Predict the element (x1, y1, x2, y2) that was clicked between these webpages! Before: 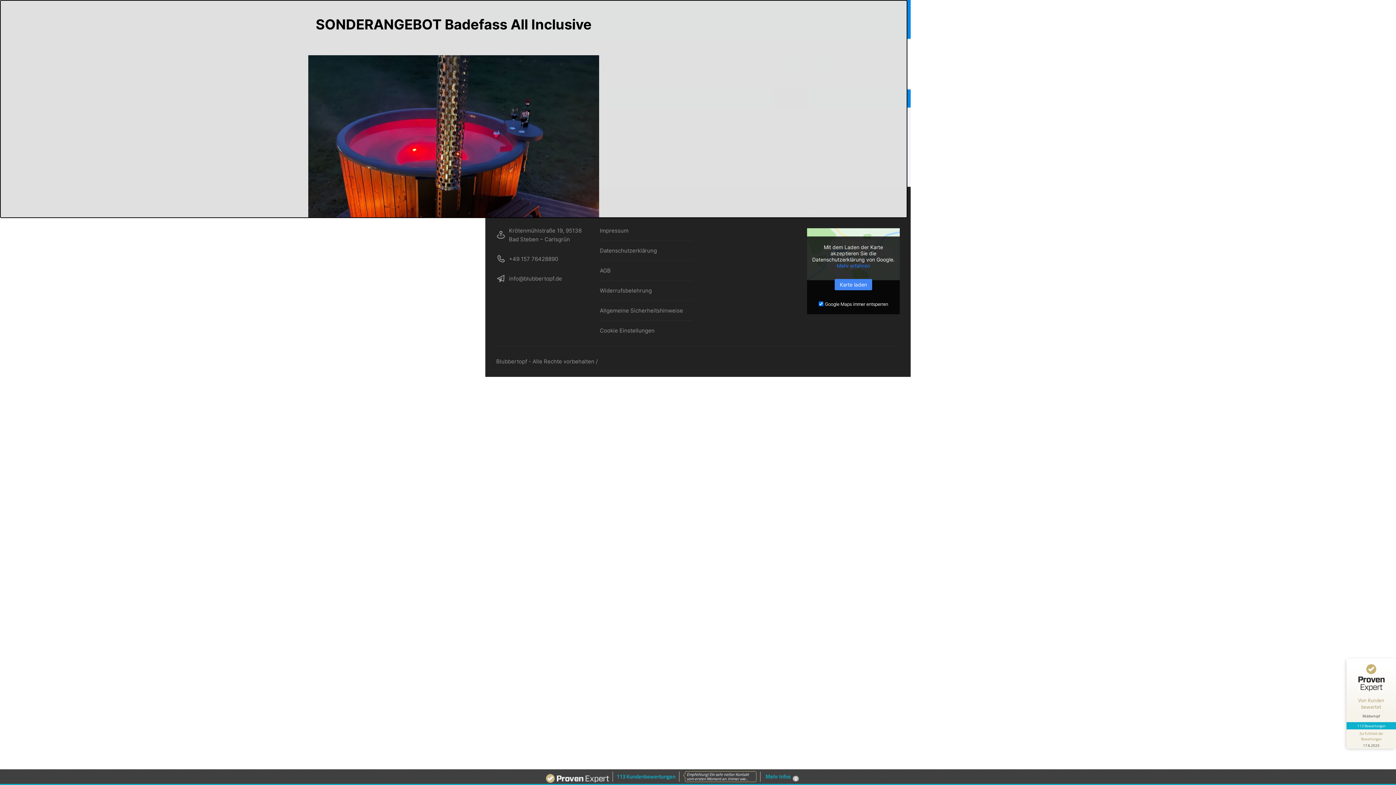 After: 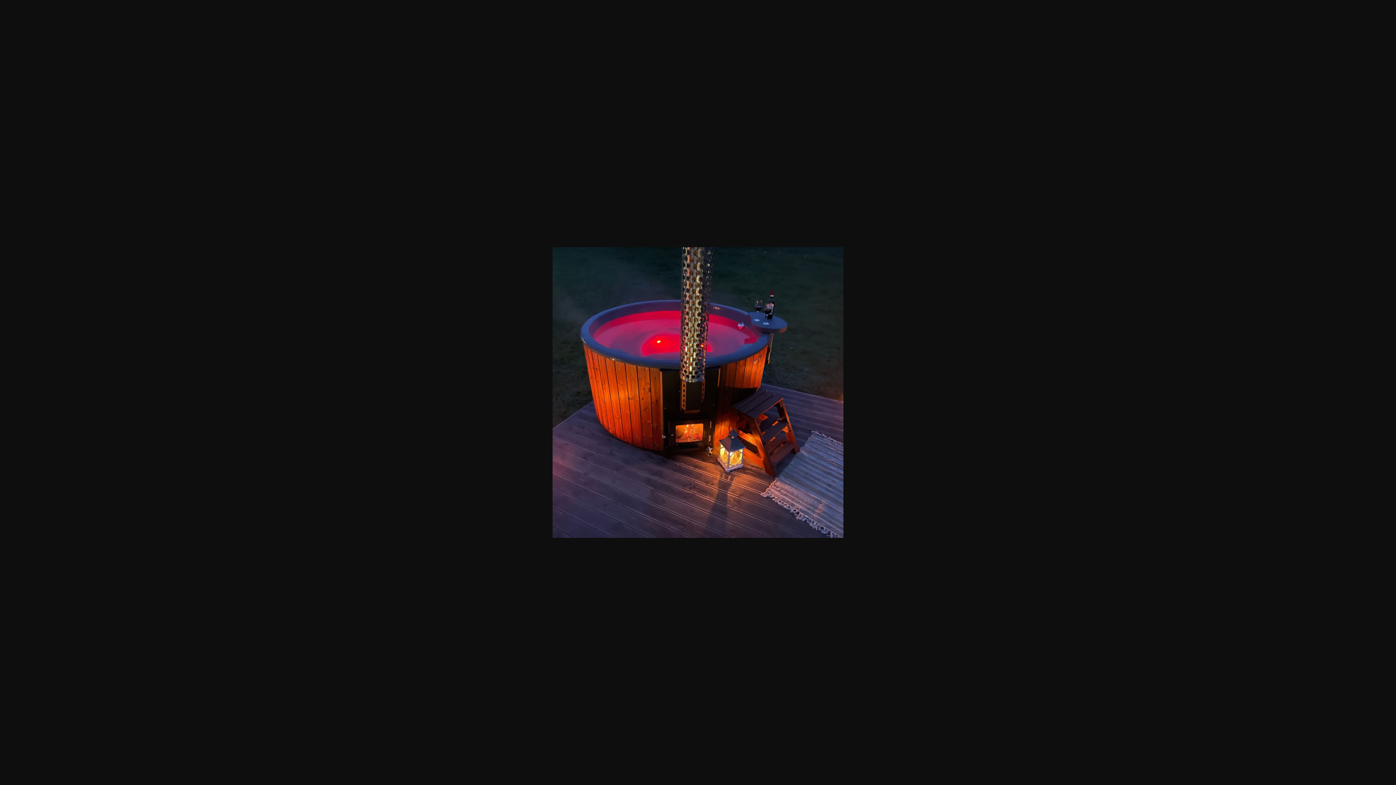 Action: bbox: (308, 191, 599, 207)